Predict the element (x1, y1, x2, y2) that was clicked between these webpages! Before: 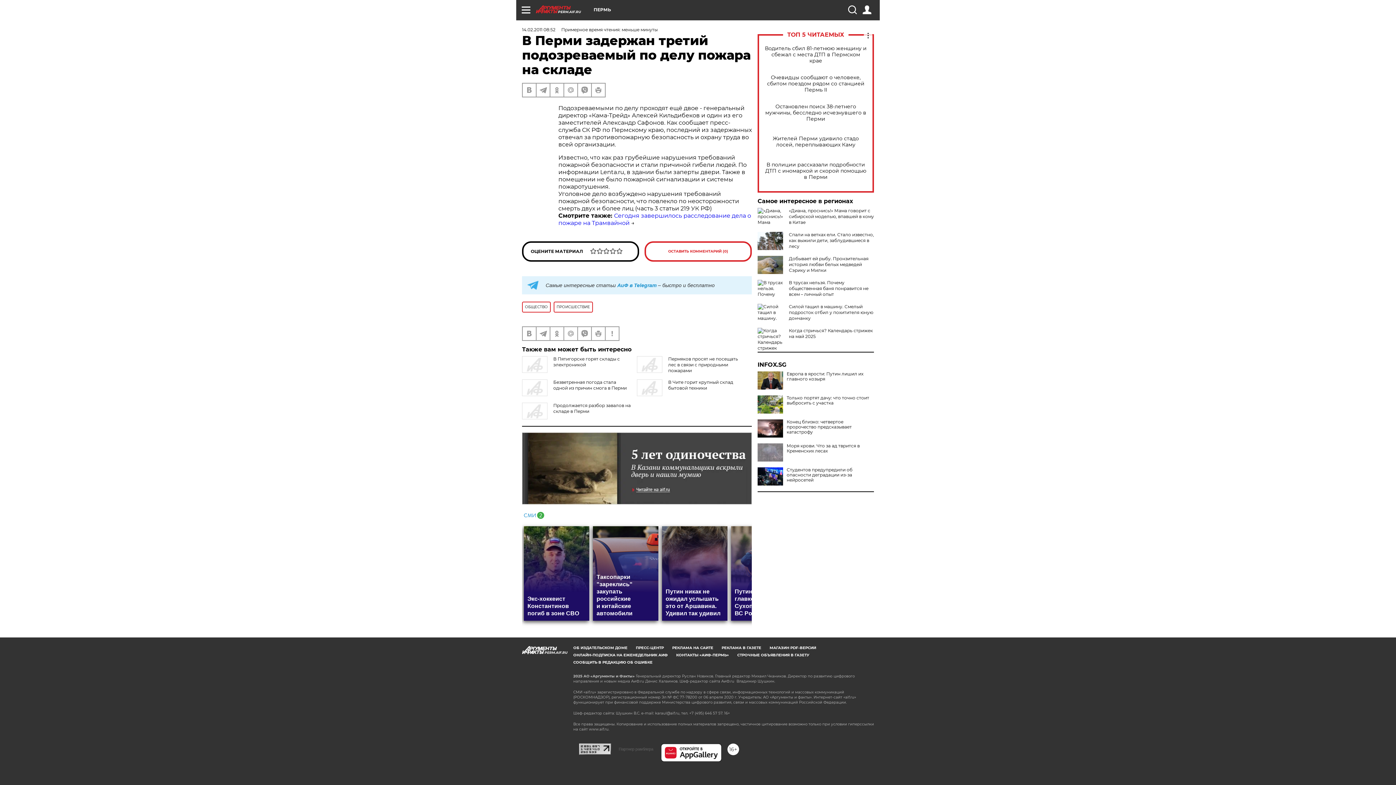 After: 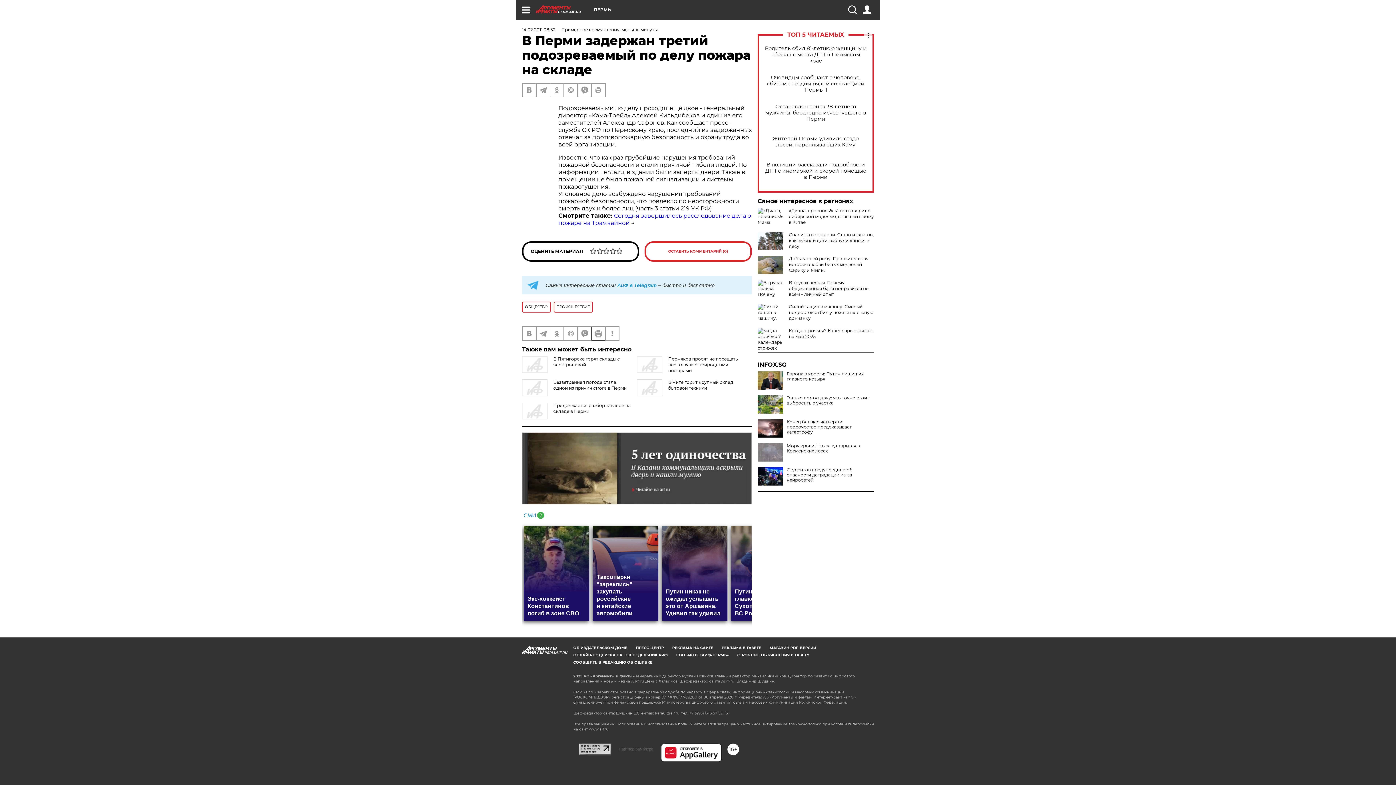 Action: bbox: (592, 327, 605, 340)